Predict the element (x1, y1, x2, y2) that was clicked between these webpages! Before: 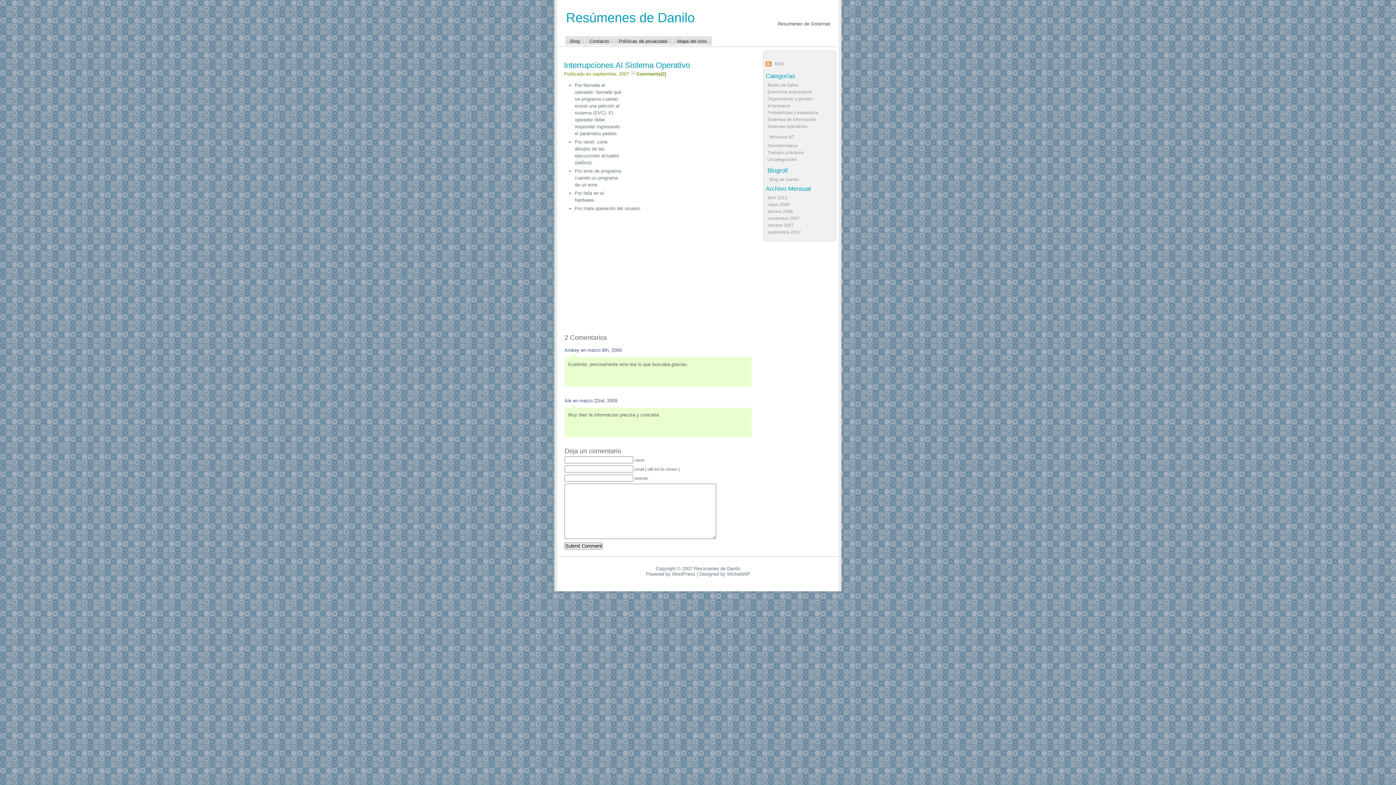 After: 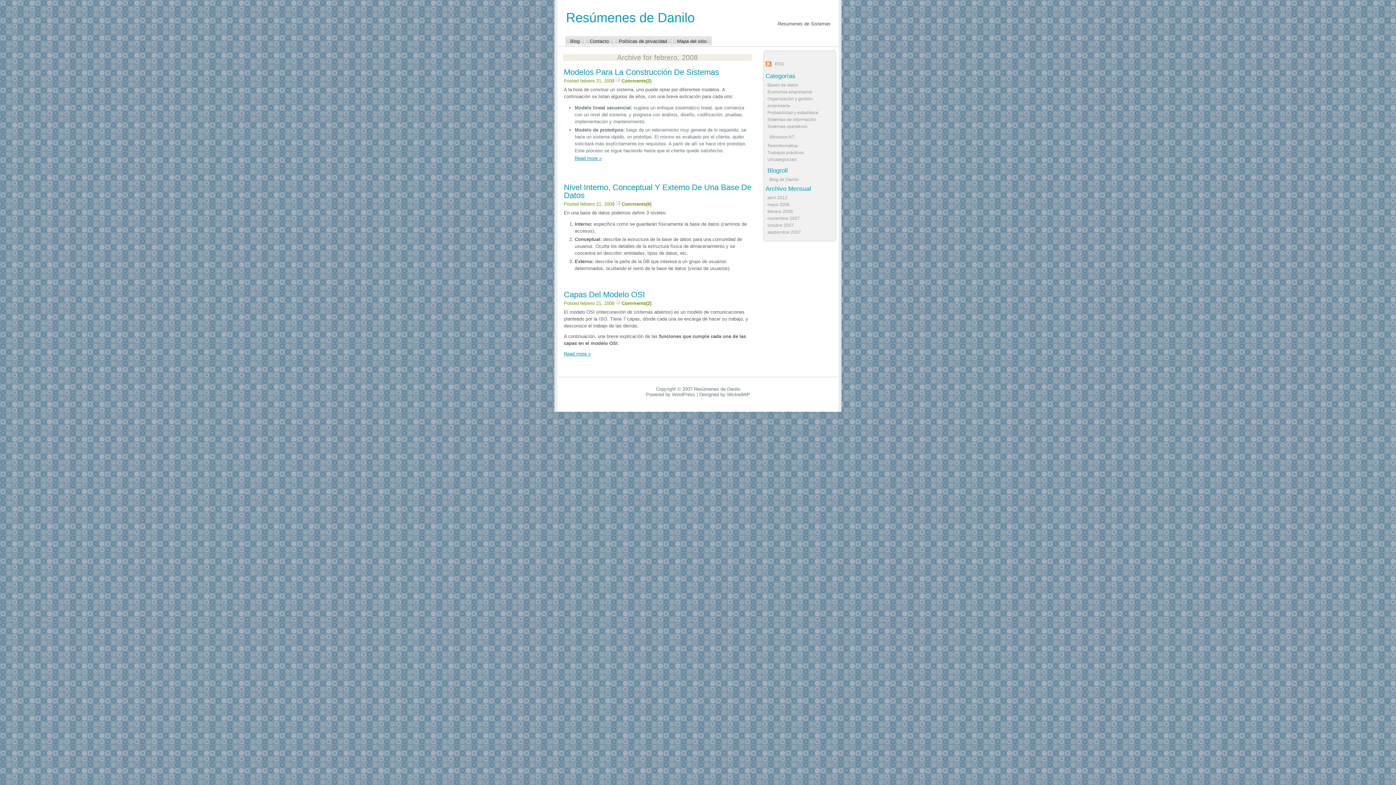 Action: label: febrero 2008 bbox: (767, 209, 793, 214)